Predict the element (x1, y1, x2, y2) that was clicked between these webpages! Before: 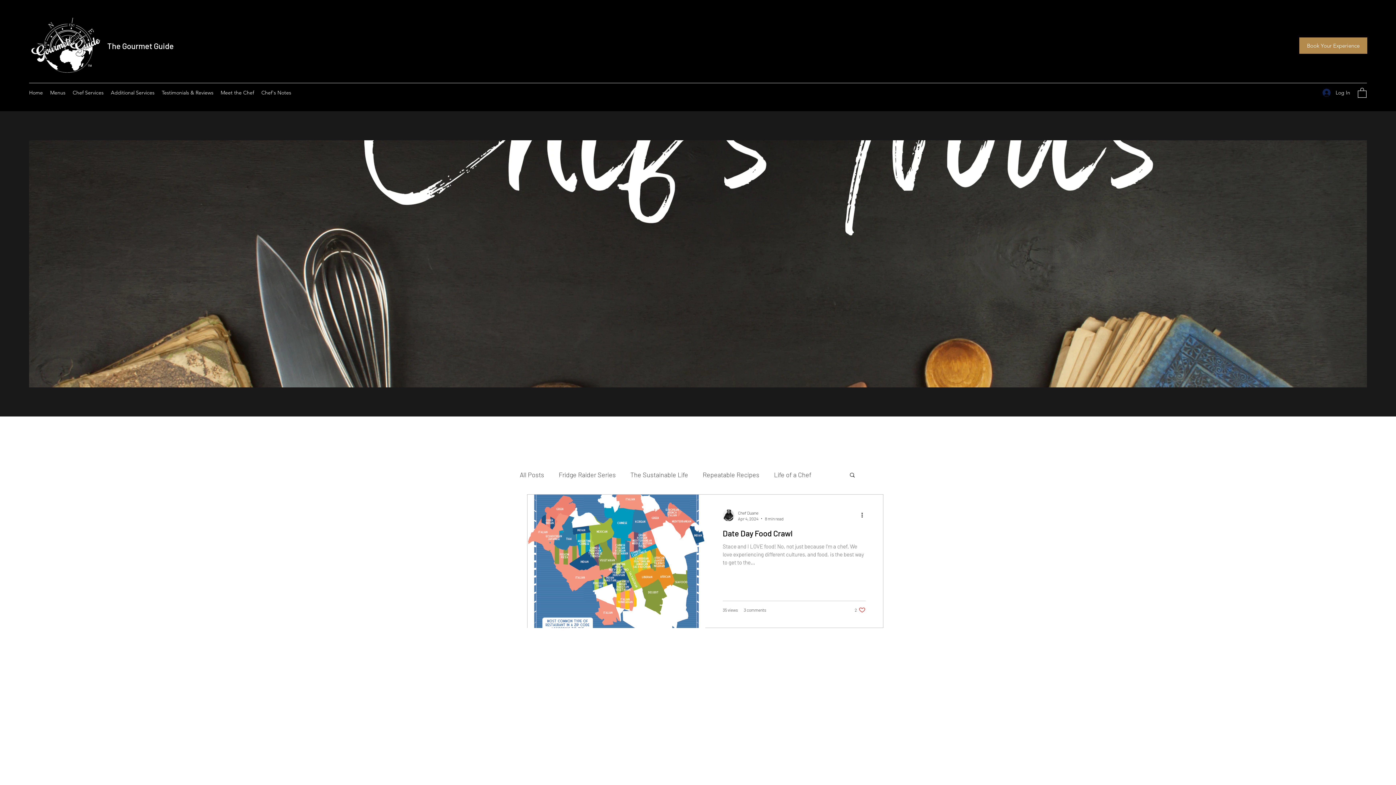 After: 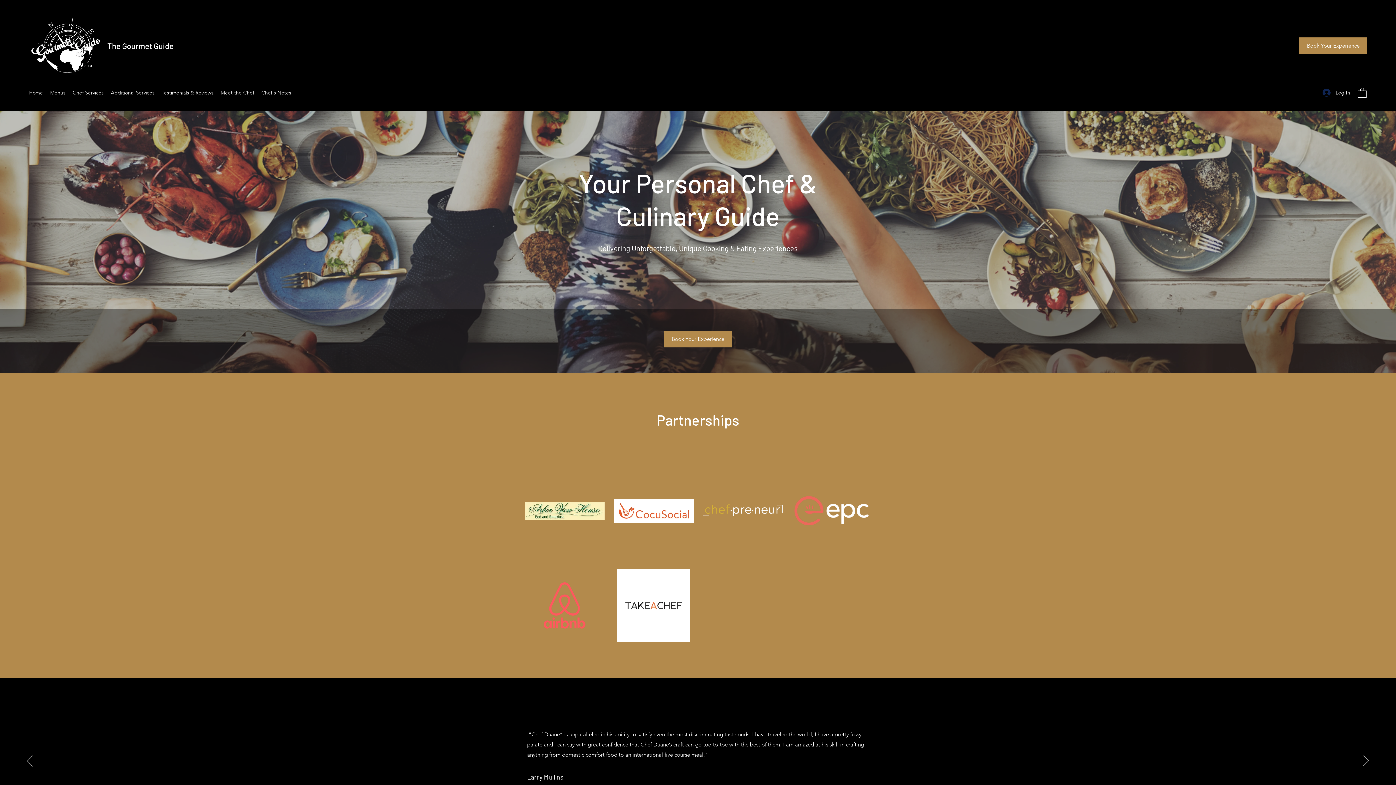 Action: label: The Gourmet Guide bbox: (107, 41, 173, 50)